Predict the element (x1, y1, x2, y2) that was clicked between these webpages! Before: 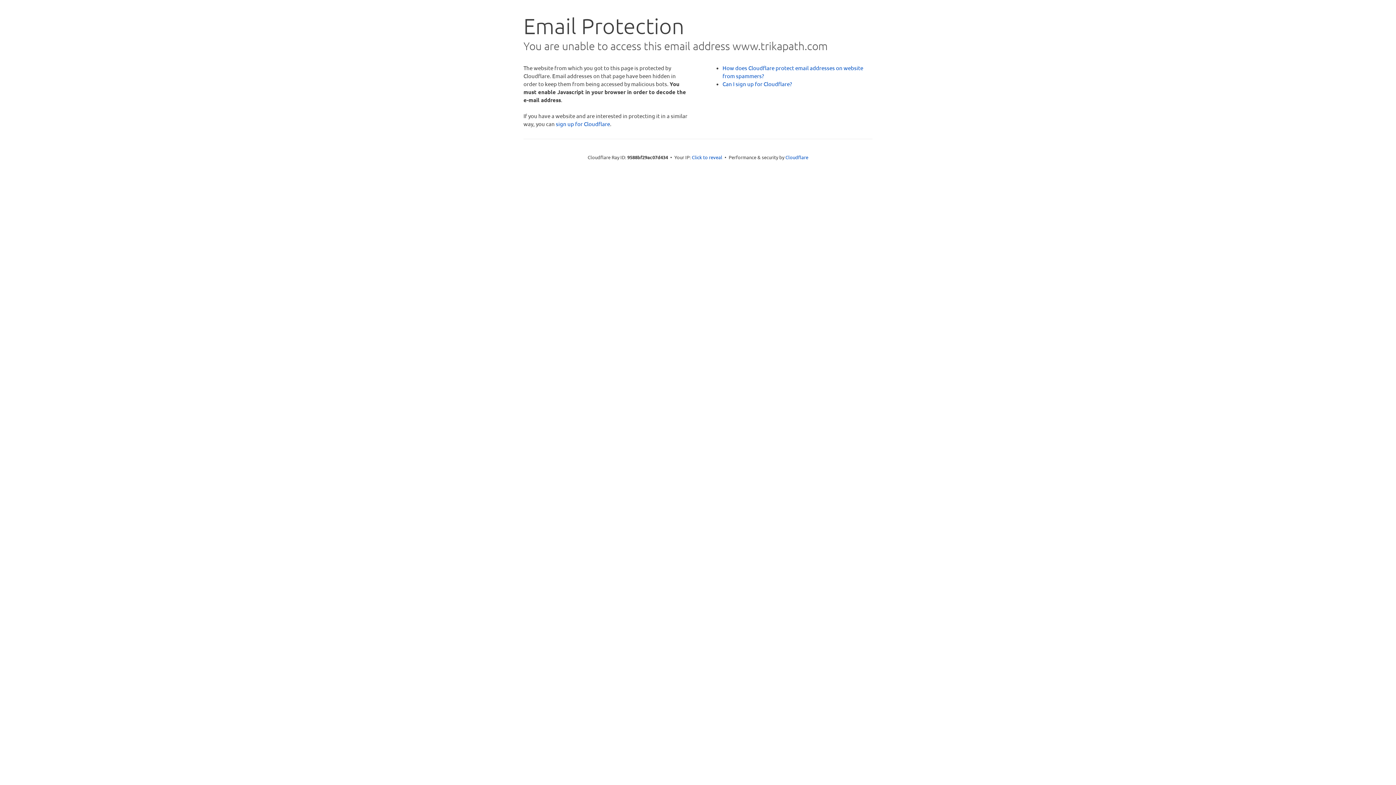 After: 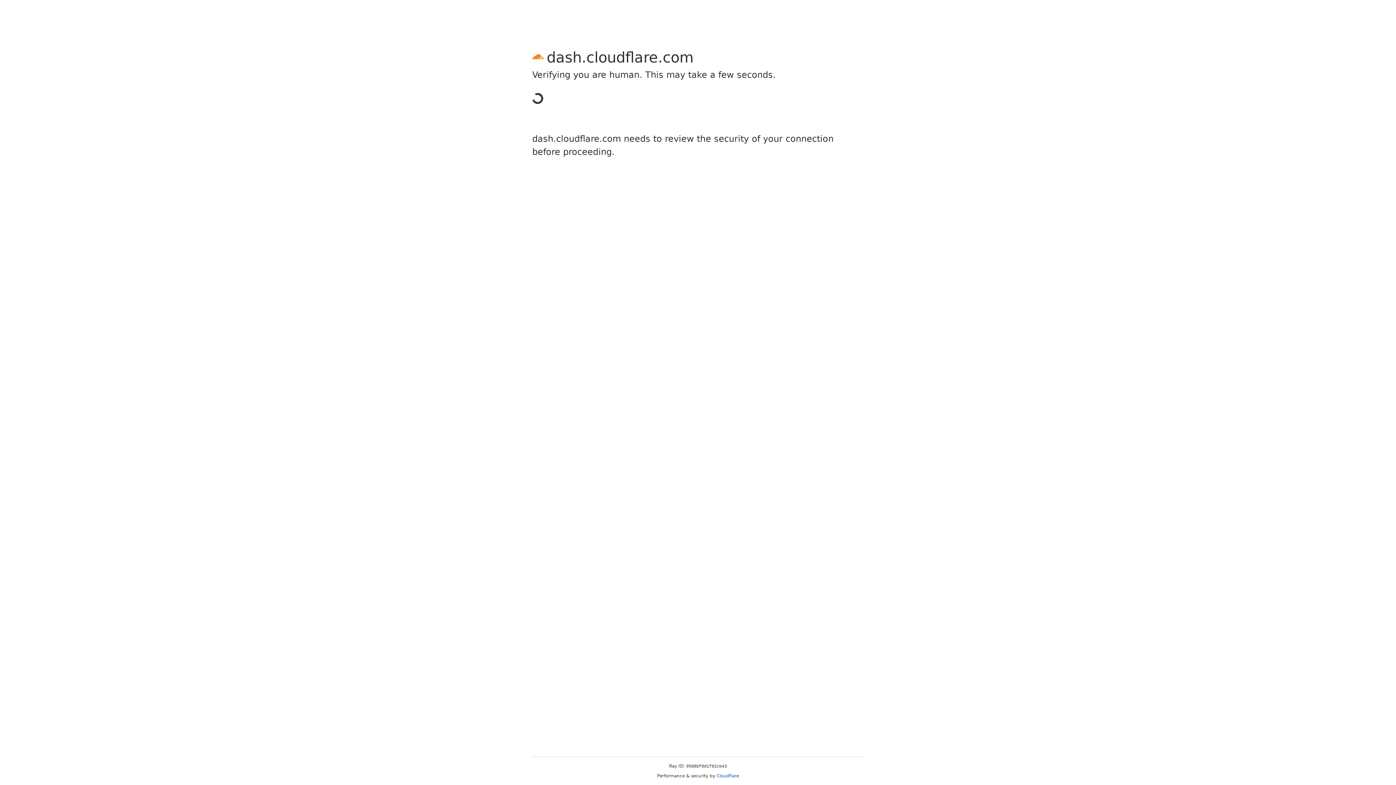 Action: label: sign up for Cloudflare bbox: (556, 120, 610, 127)